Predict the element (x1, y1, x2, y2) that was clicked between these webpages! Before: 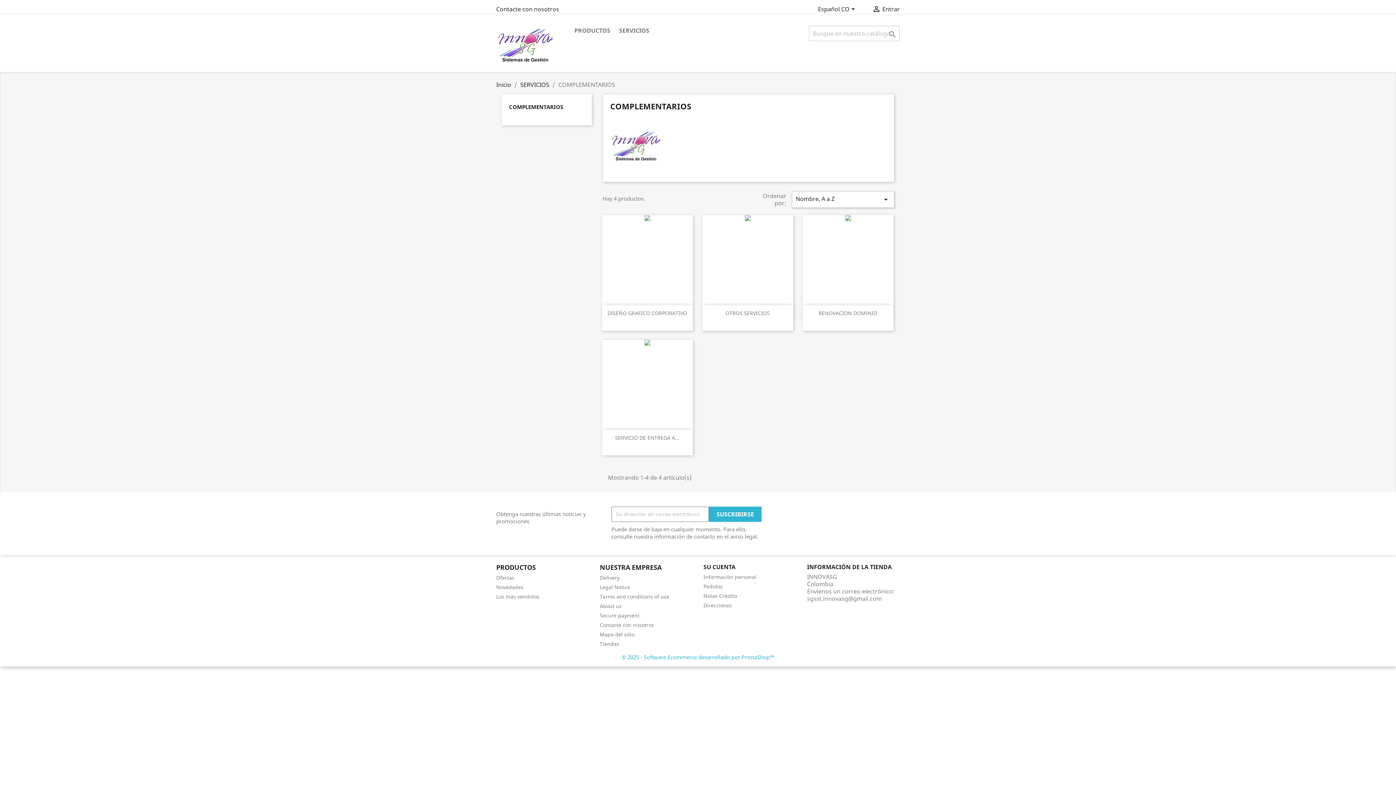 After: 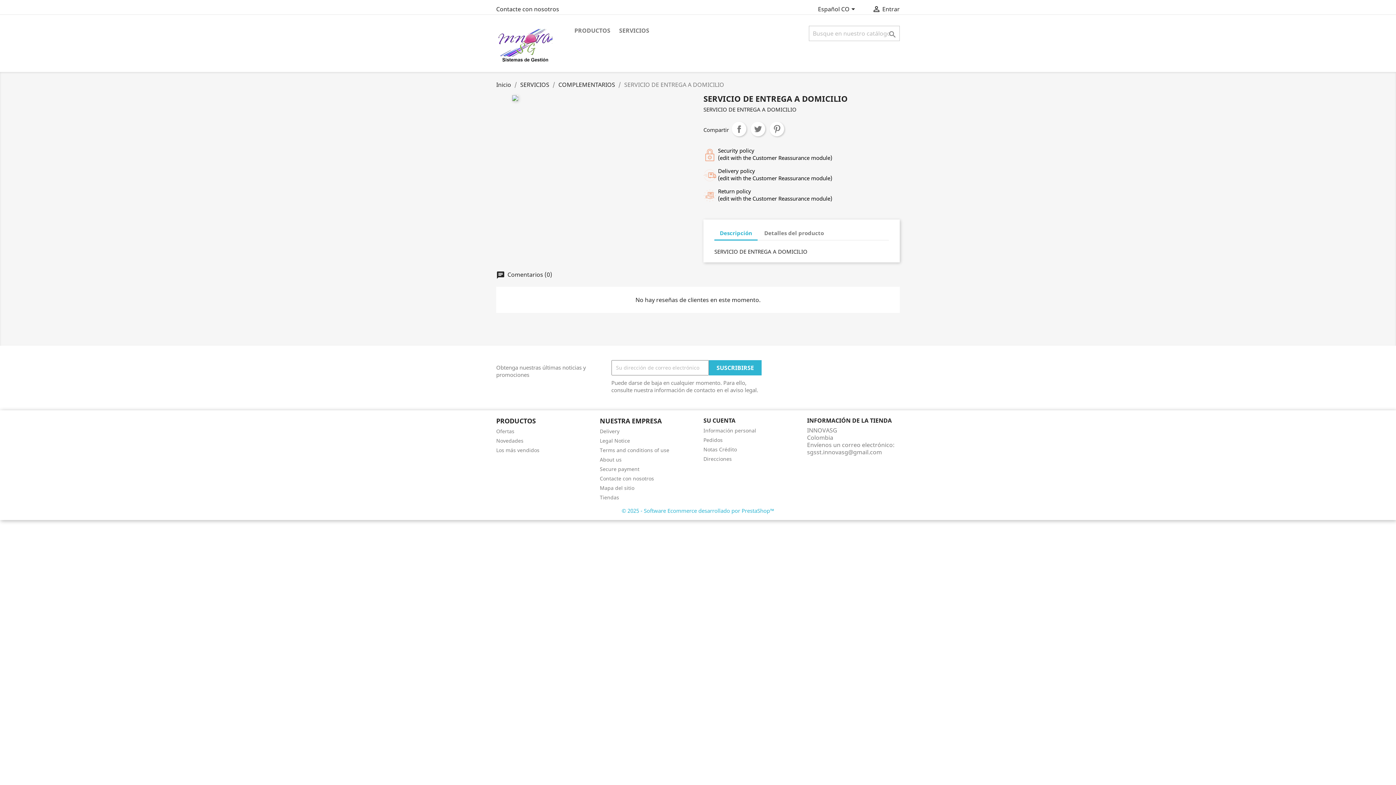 Action: bbox: (602, 339, 692, 430)